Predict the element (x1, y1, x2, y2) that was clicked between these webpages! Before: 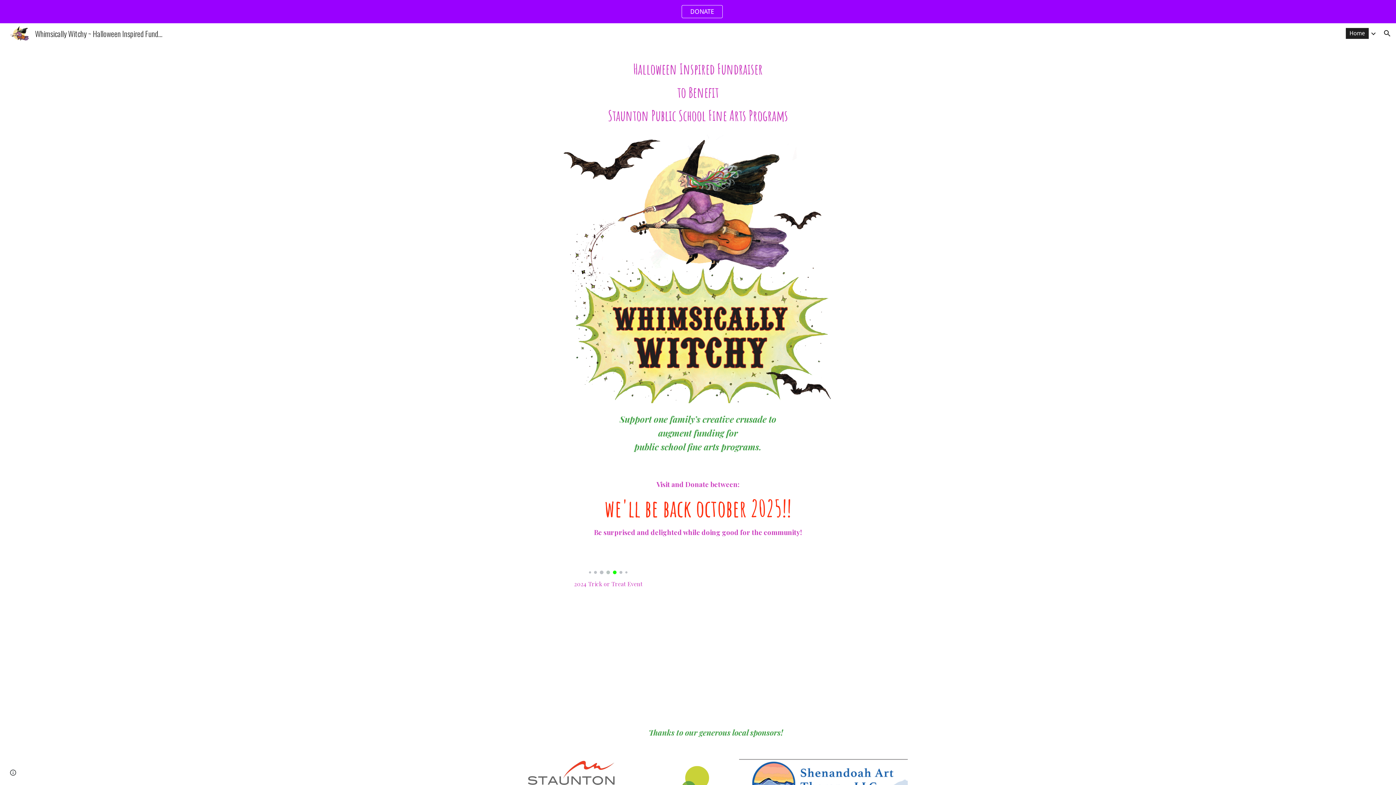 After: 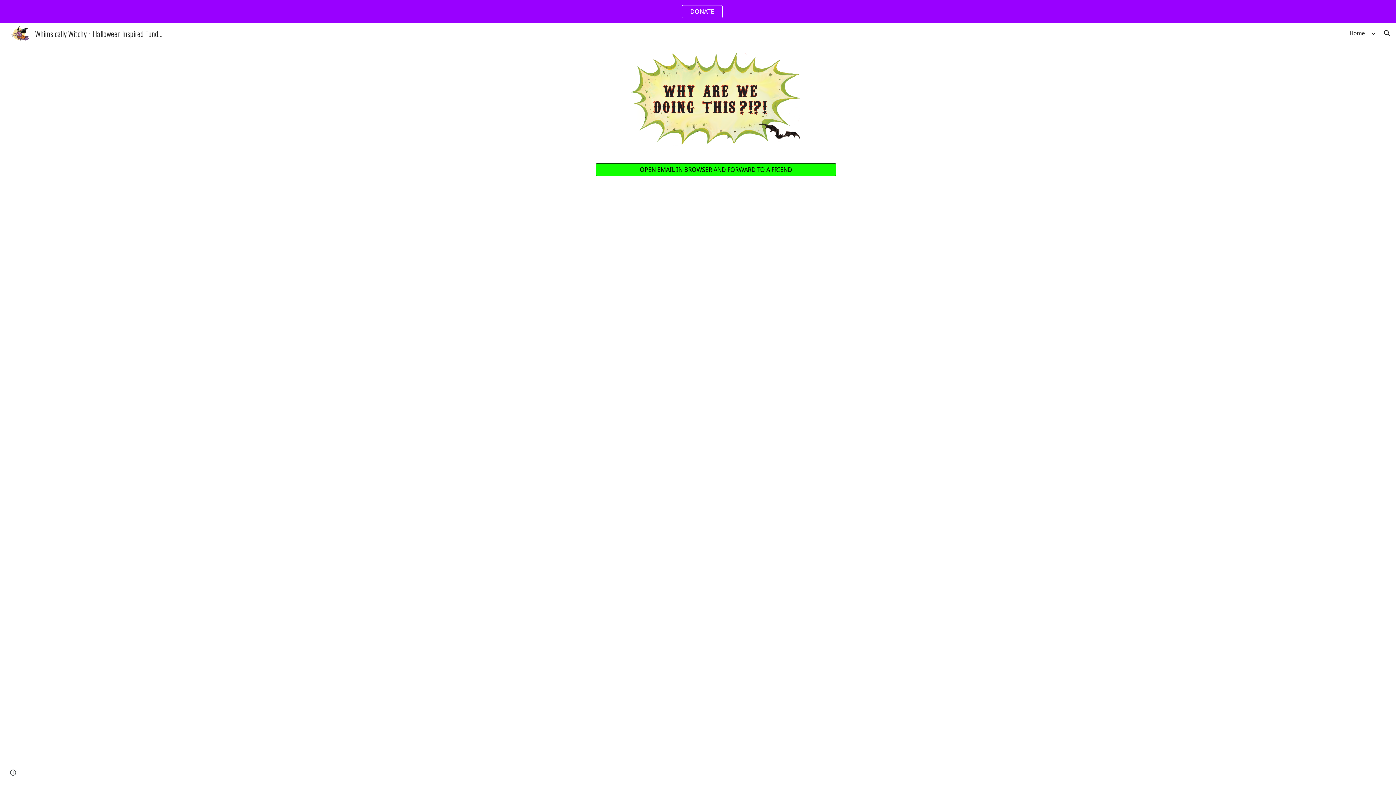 Action: bbox: (560, 132, 836, 407)